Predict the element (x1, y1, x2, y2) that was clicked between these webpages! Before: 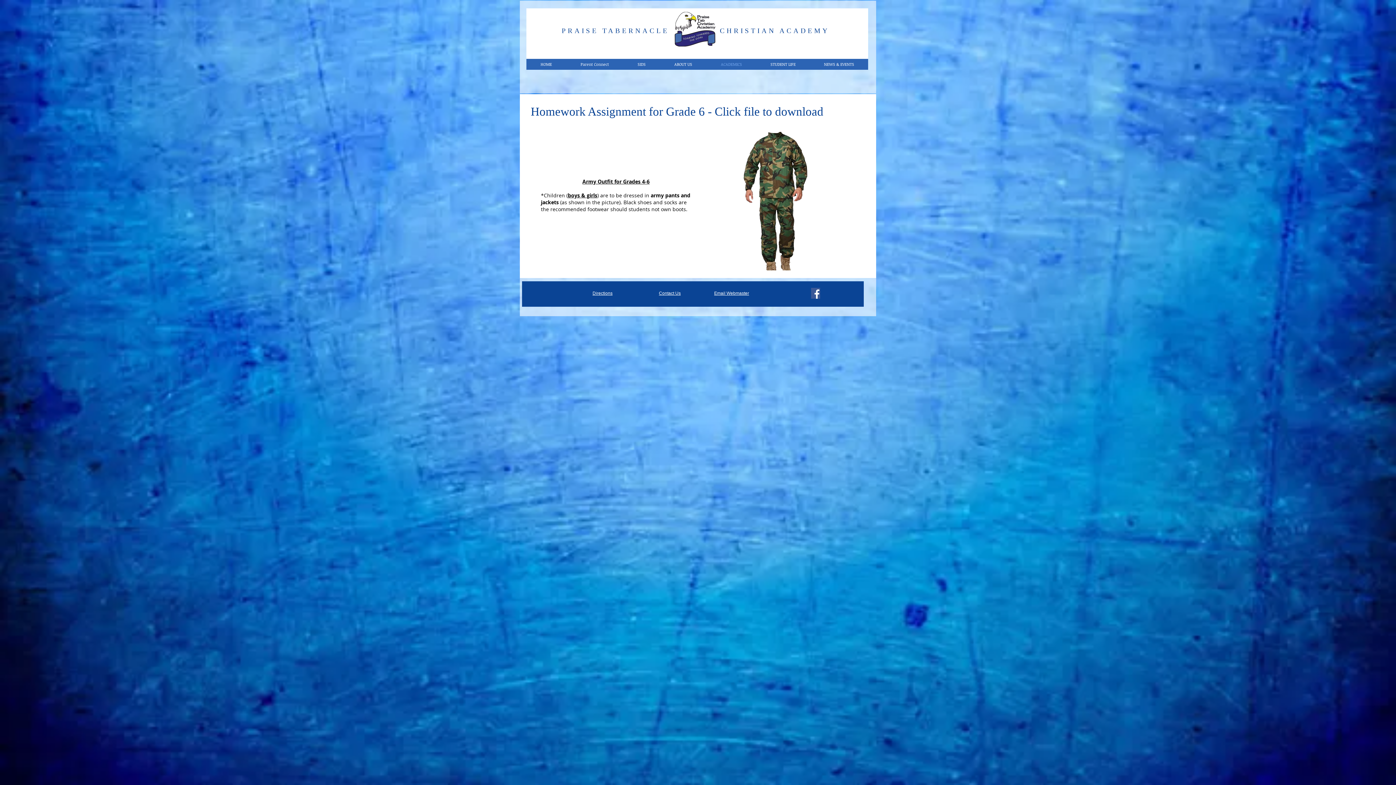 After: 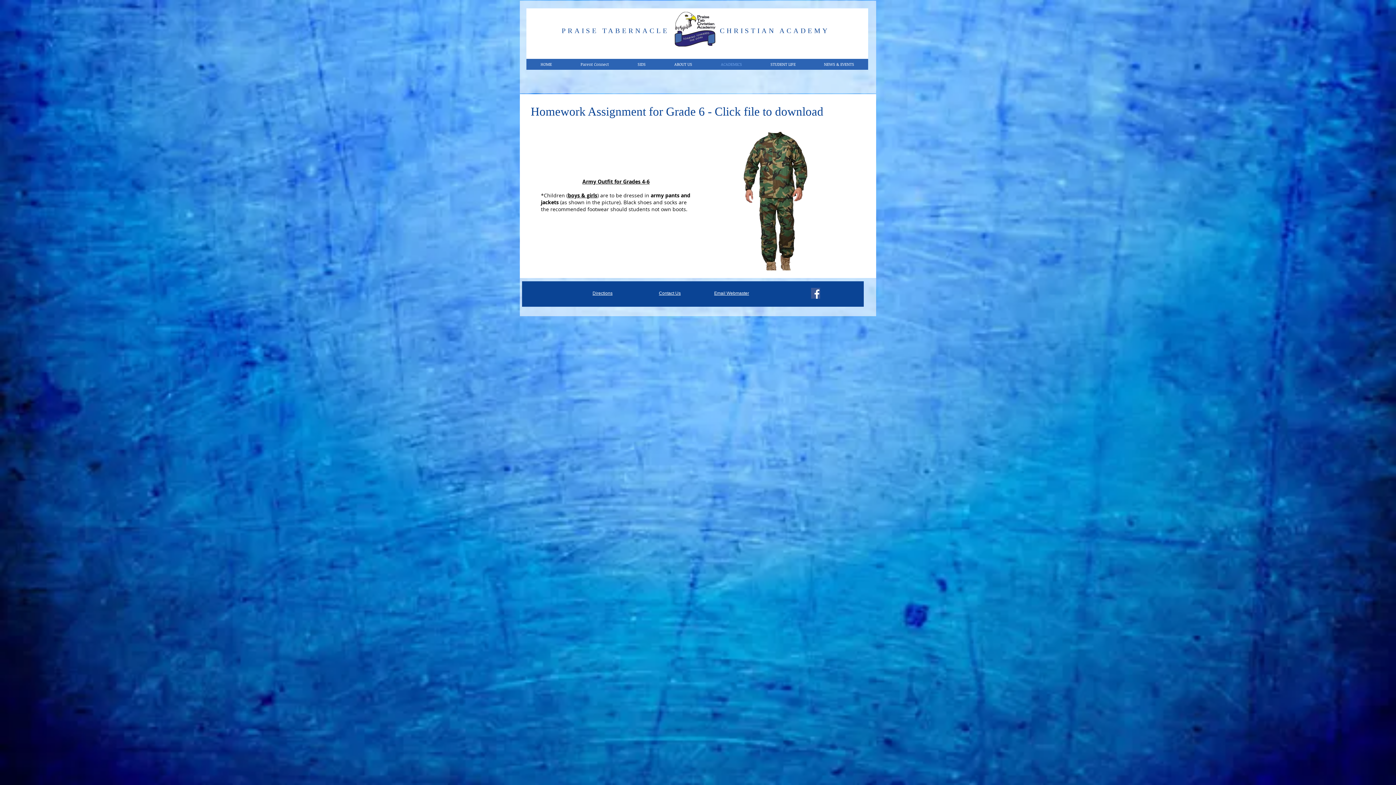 Action: label: Contact Us bbox: (659, 290, 680, 296)